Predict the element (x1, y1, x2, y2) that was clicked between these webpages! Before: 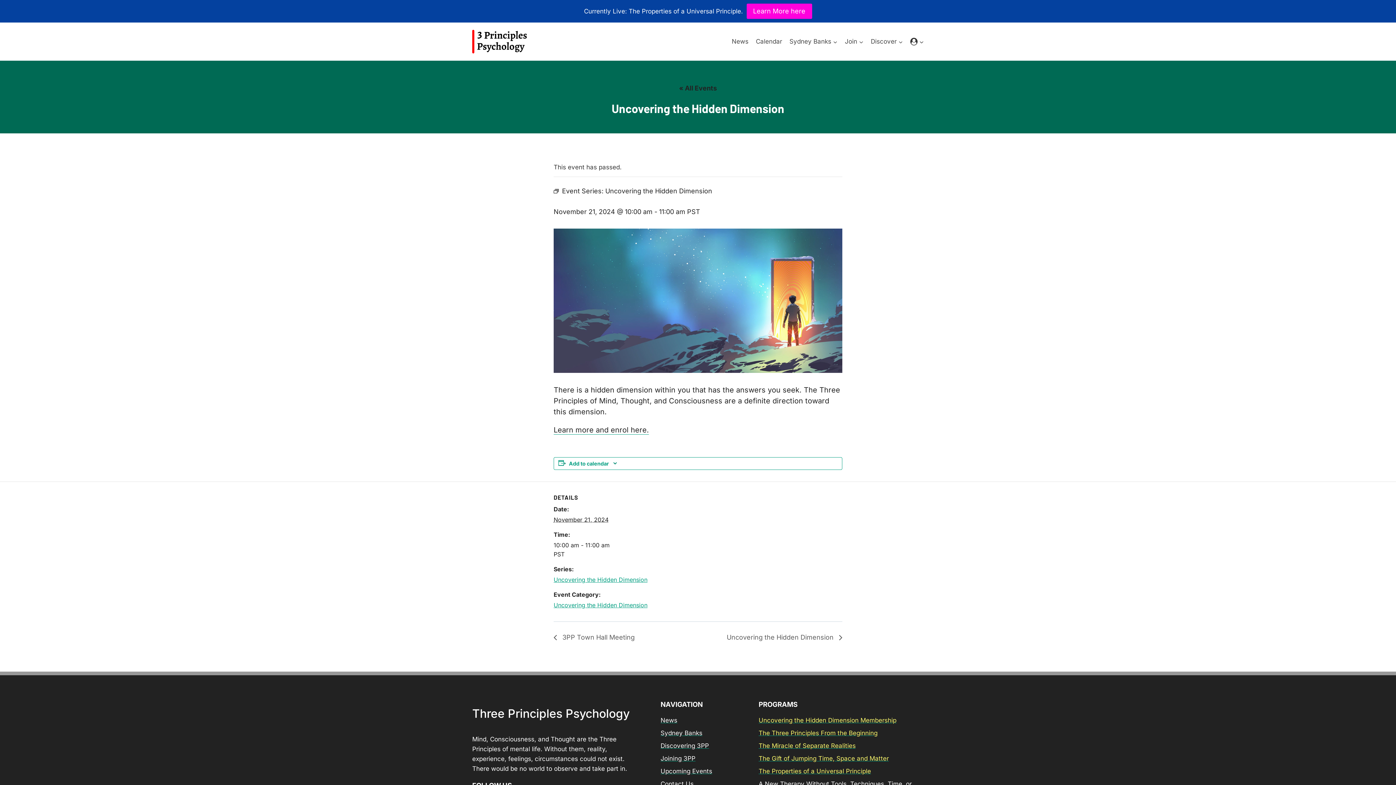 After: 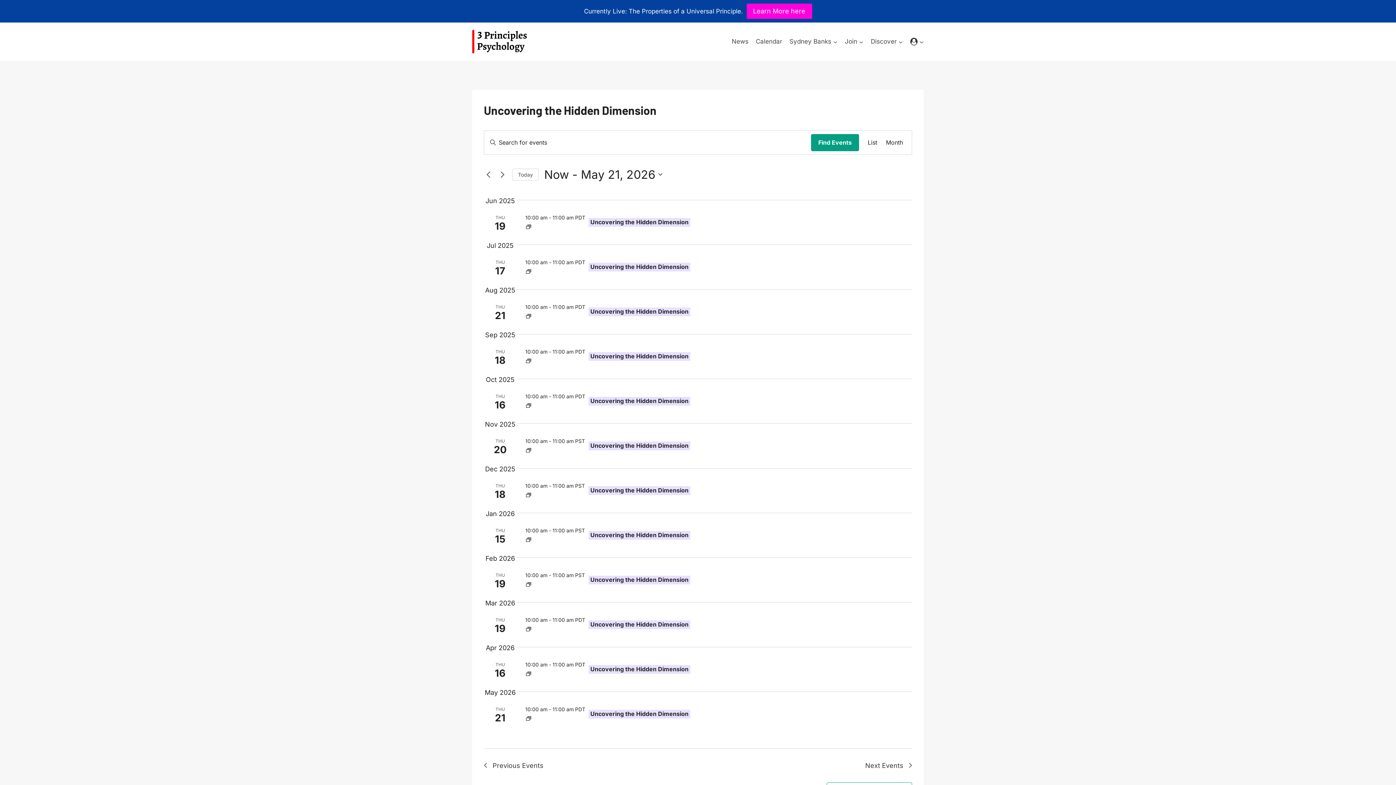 Action: label: Uncovering the Hidden Dimension bbox: (605, 187, 712, 194)